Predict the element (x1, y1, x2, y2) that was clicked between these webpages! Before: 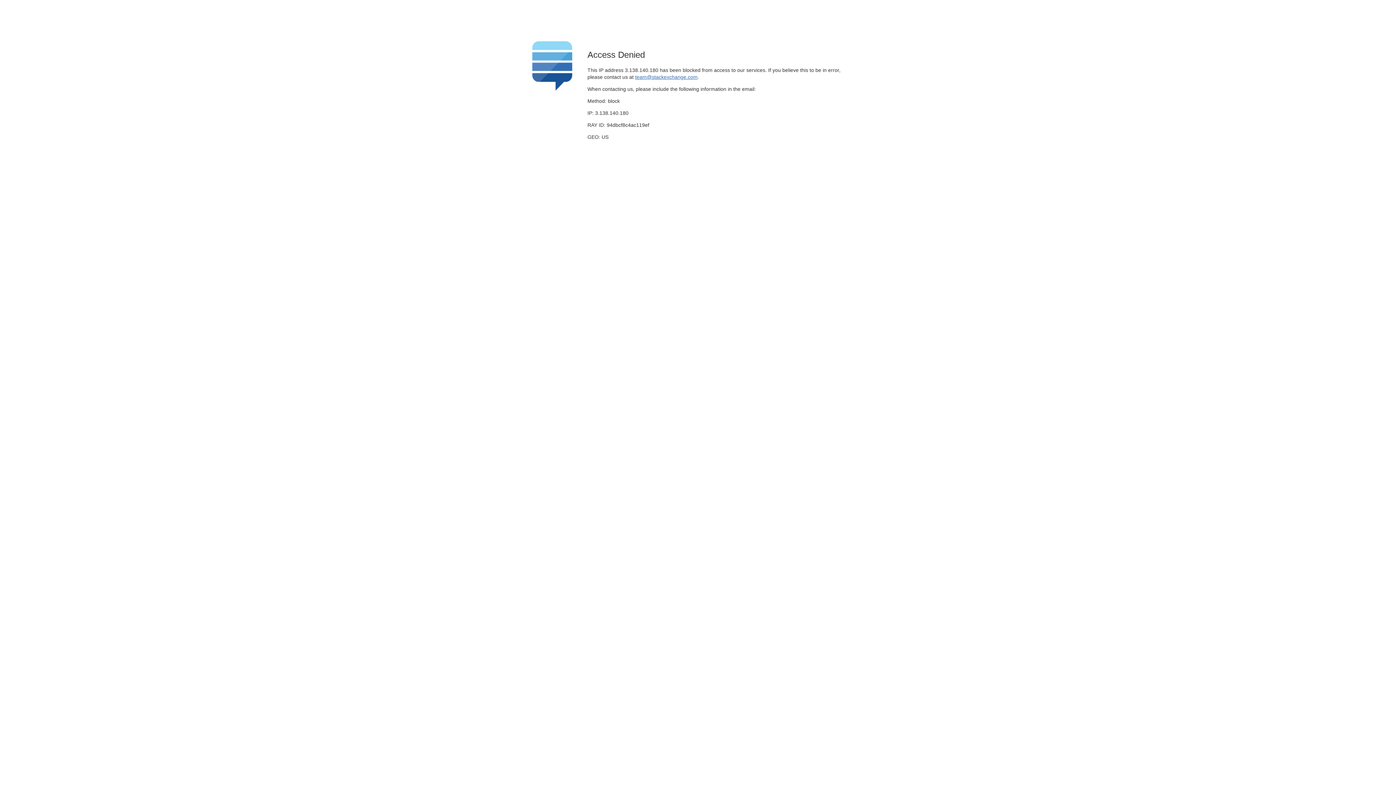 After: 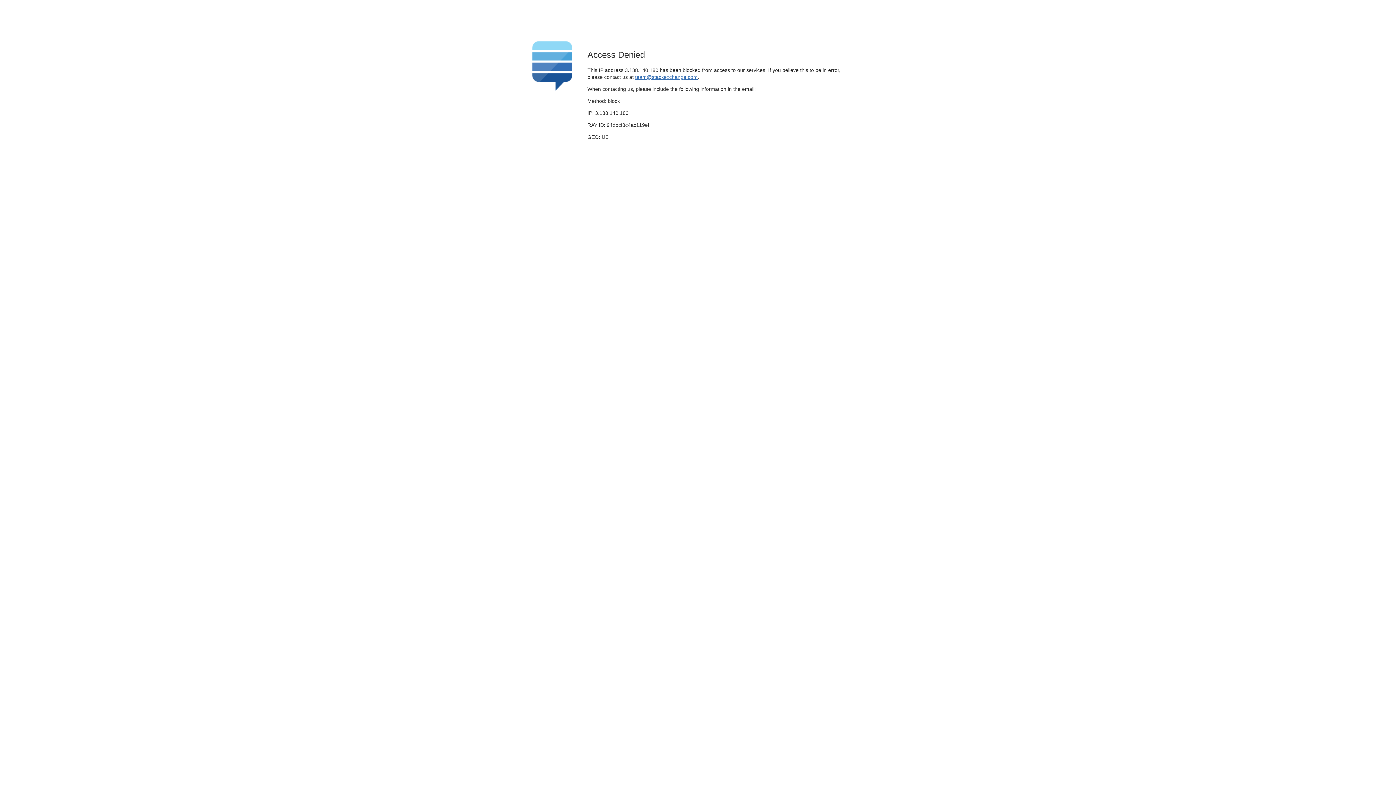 Action: label: team@stackexchange.com bbox: (635, 74, 697, 79)